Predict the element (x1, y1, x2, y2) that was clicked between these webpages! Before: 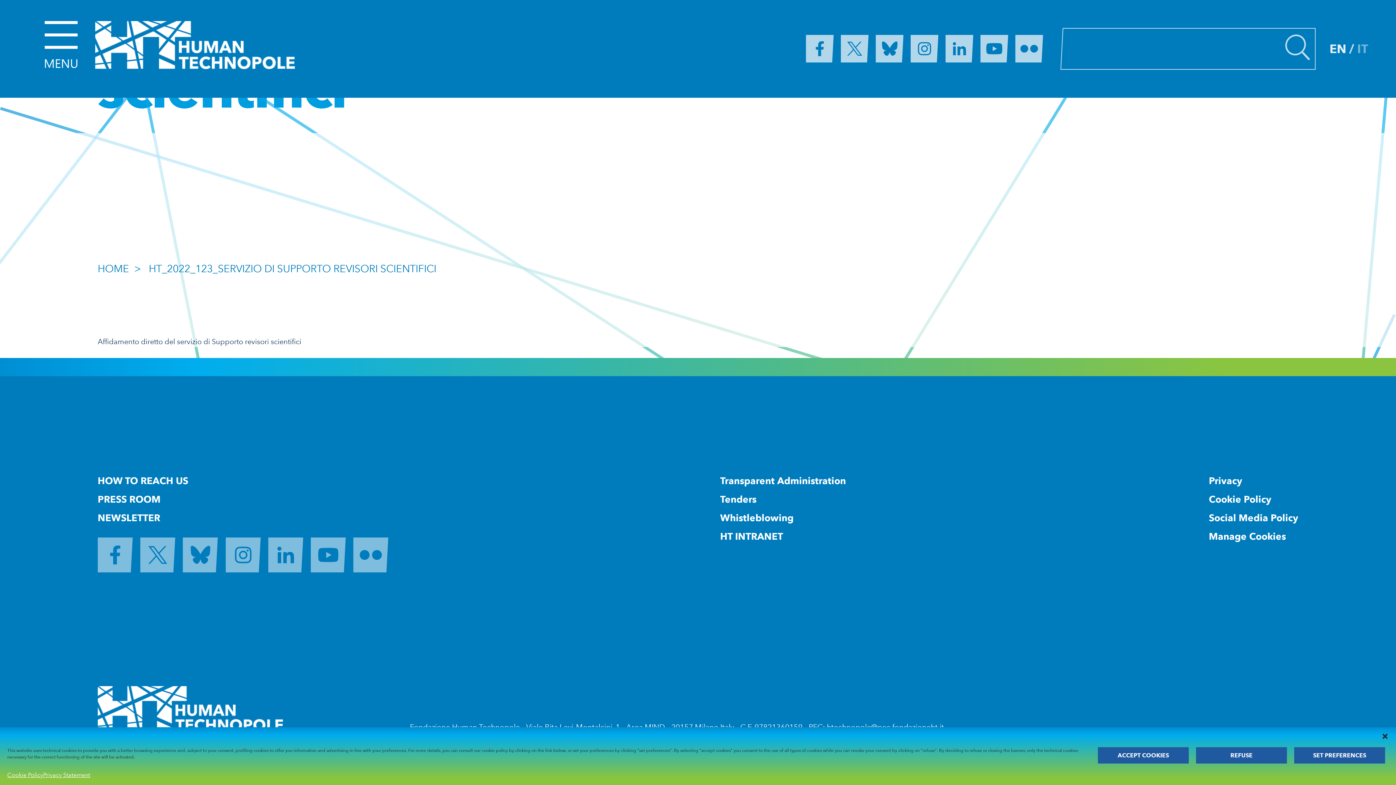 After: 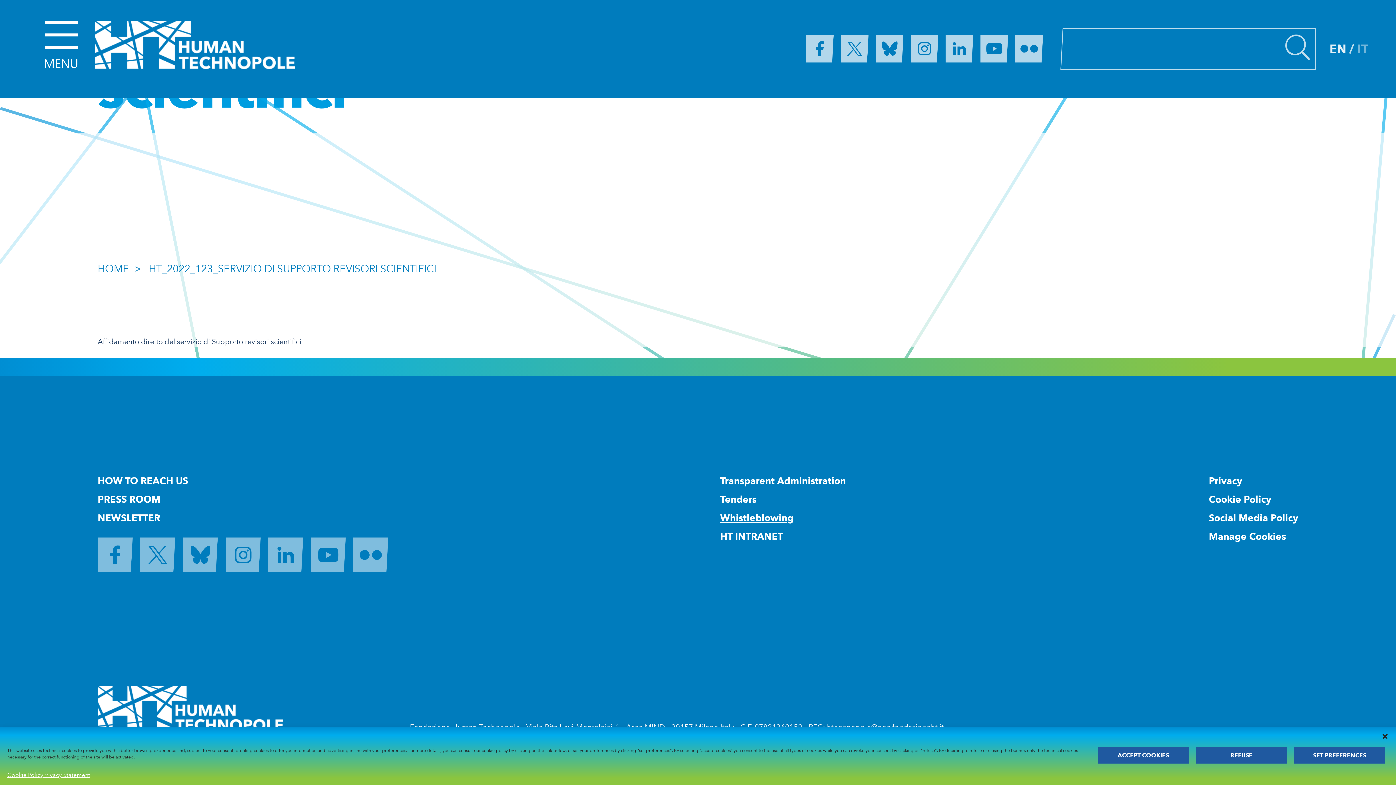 Action: label: Whistleblowing bbox: (720, 512, 793, 523)